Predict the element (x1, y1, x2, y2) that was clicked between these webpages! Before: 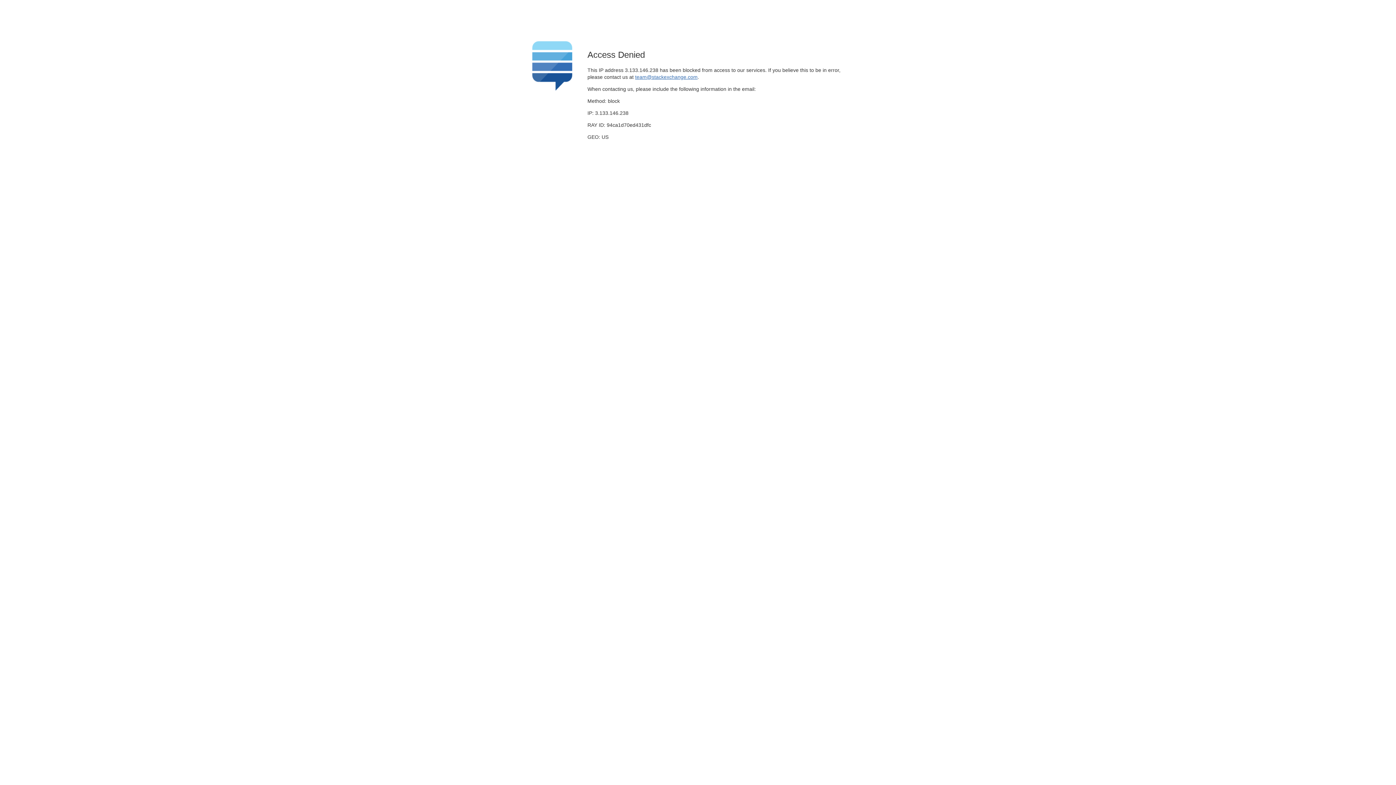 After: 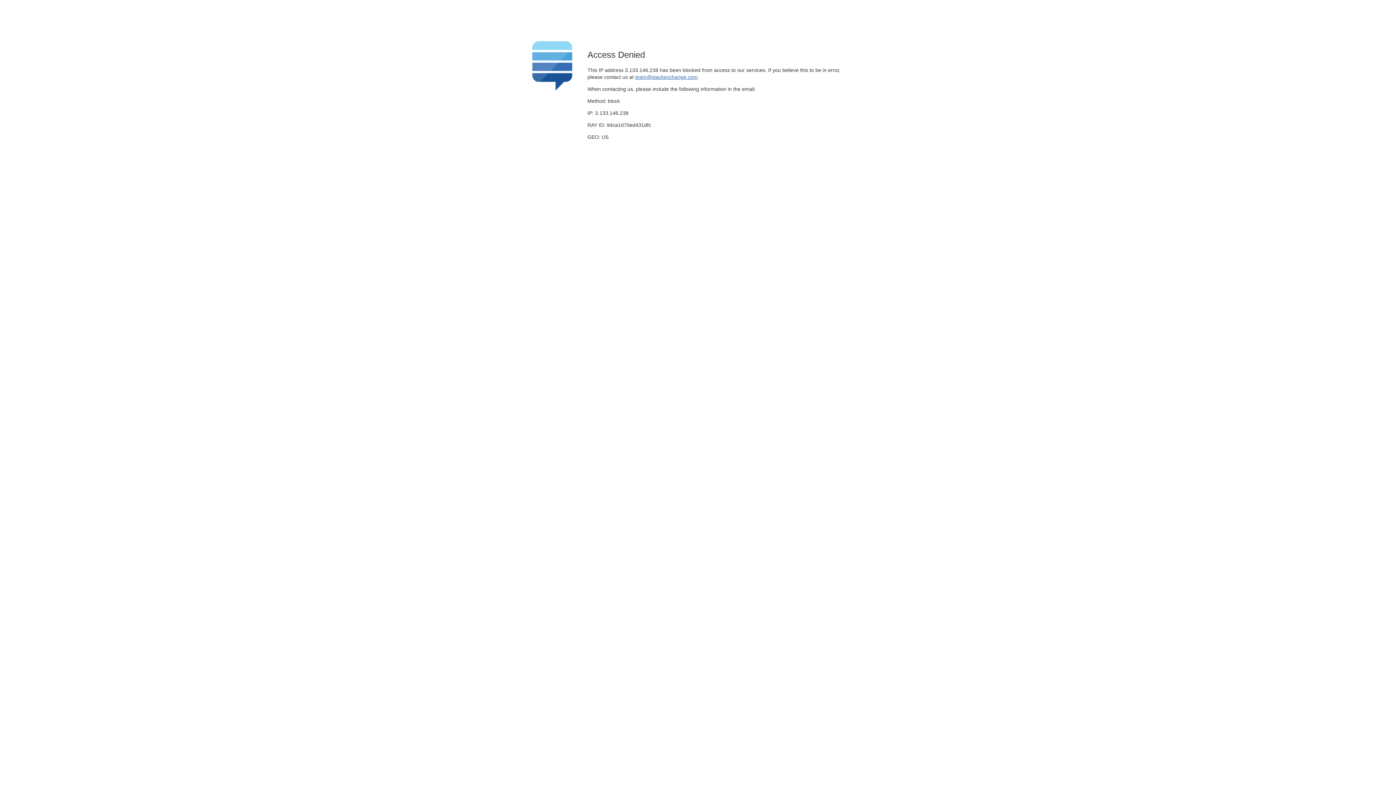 Action: bbox: (635, 74, 697, 79) label: team@stackexchange.com